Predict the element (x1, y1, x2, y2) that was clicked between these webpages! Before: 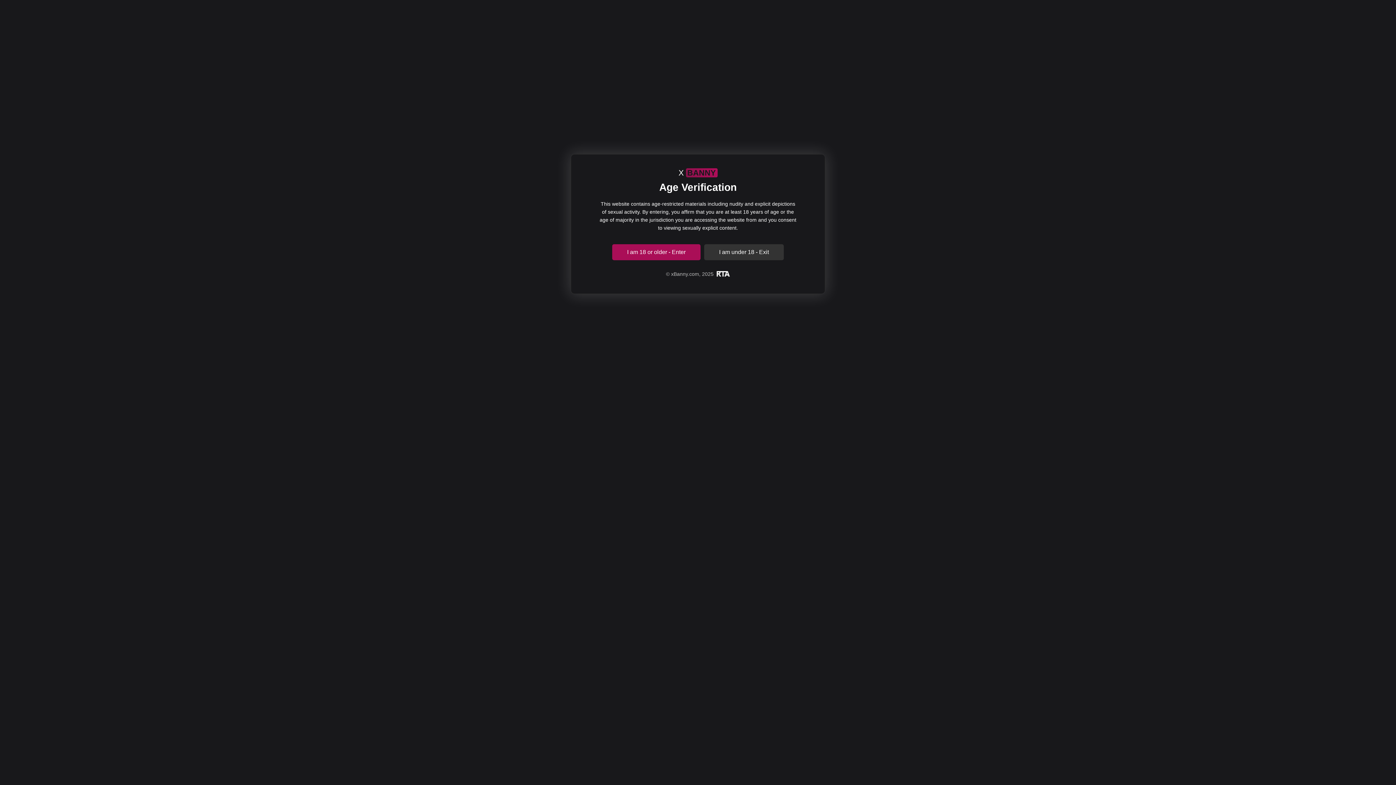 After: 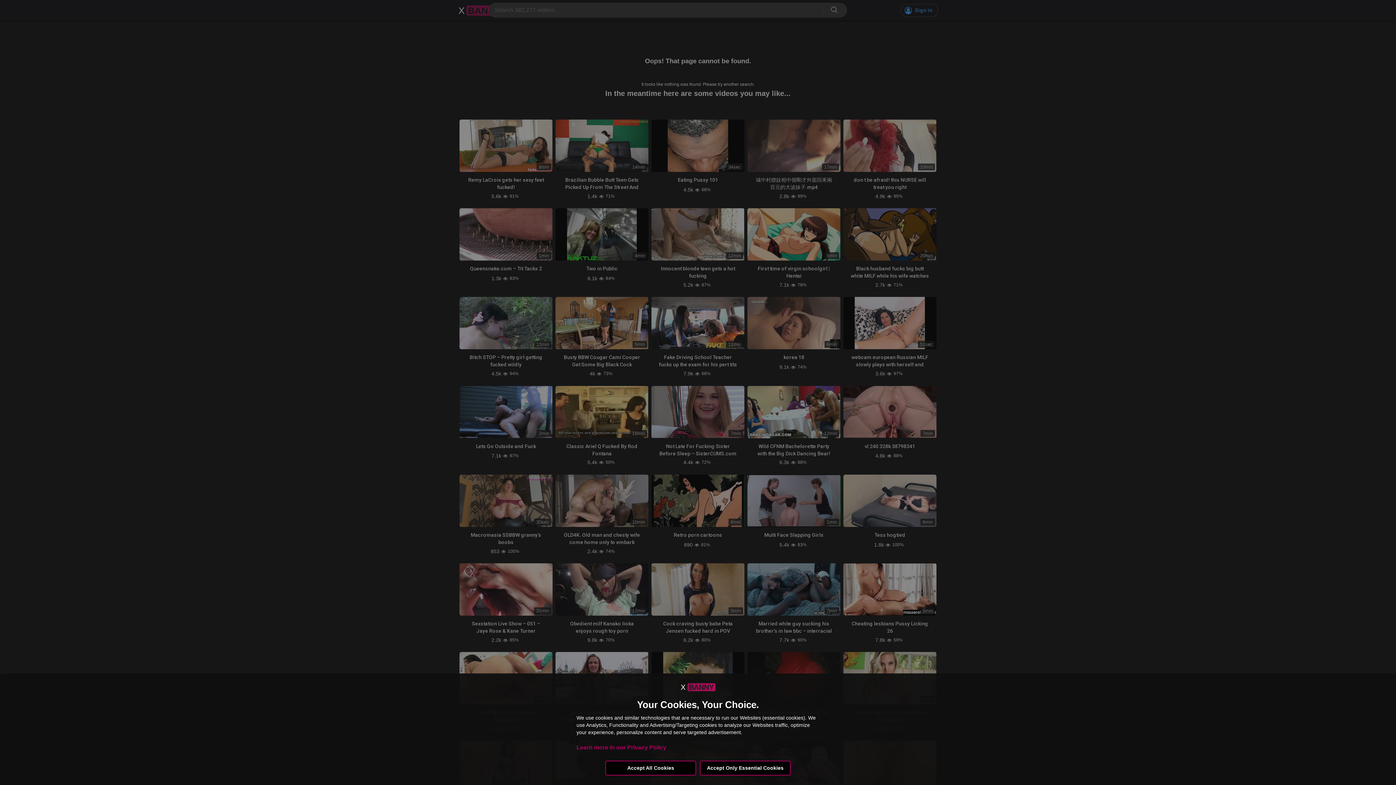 Action: label: I am 18 or older - Enter bbox: (612, 244, 700, 260)